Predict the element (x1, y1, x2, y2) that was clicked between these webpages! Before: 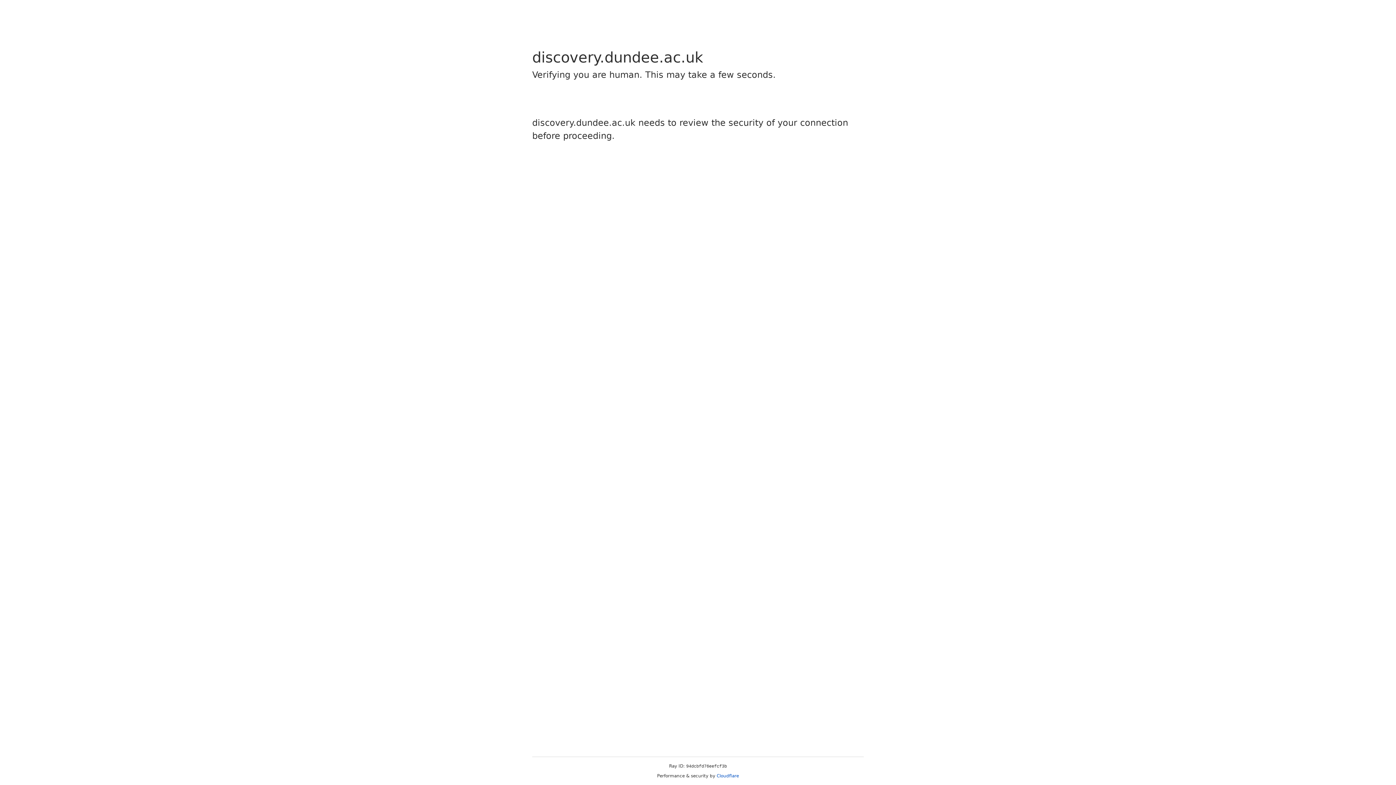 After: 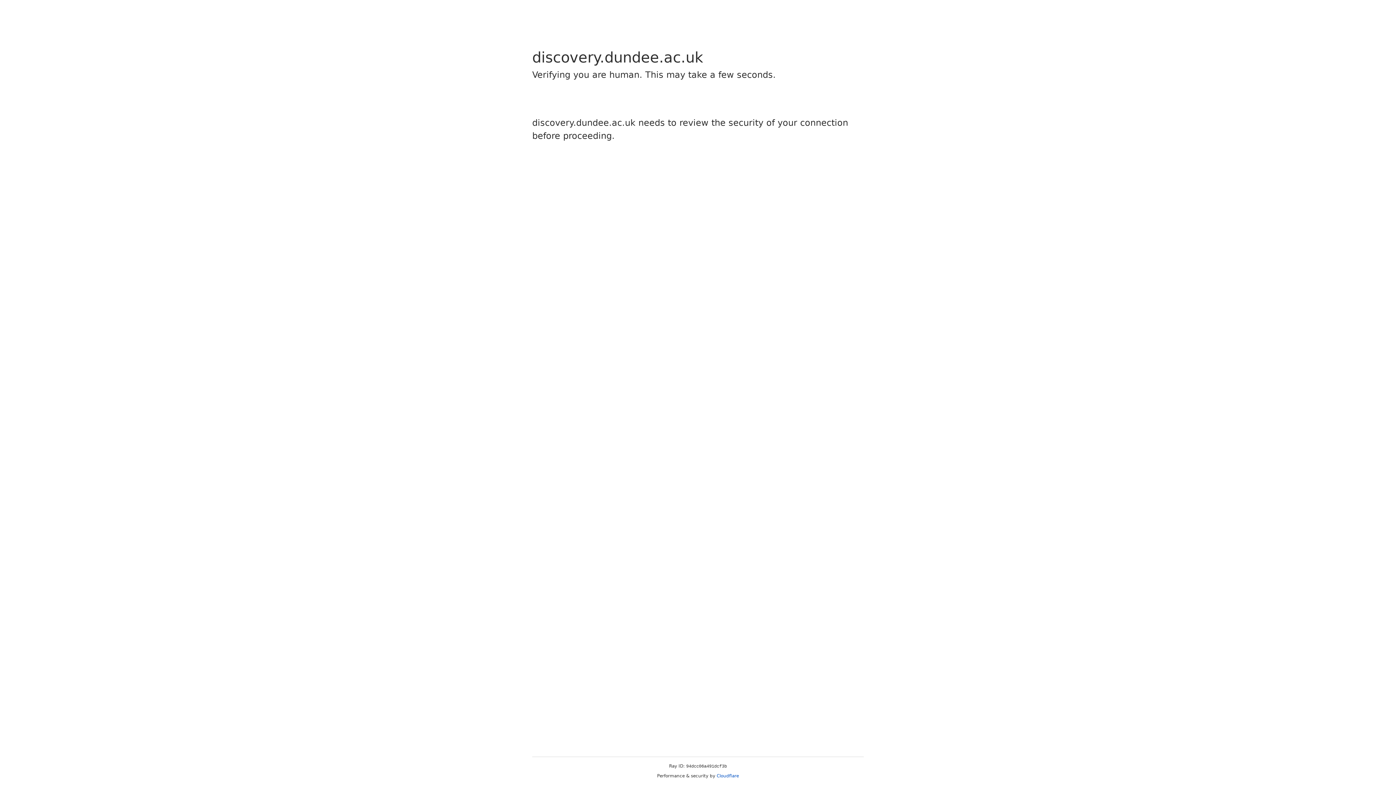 Action: label: Cloudflare bbox: (716, 773, 739, 778)